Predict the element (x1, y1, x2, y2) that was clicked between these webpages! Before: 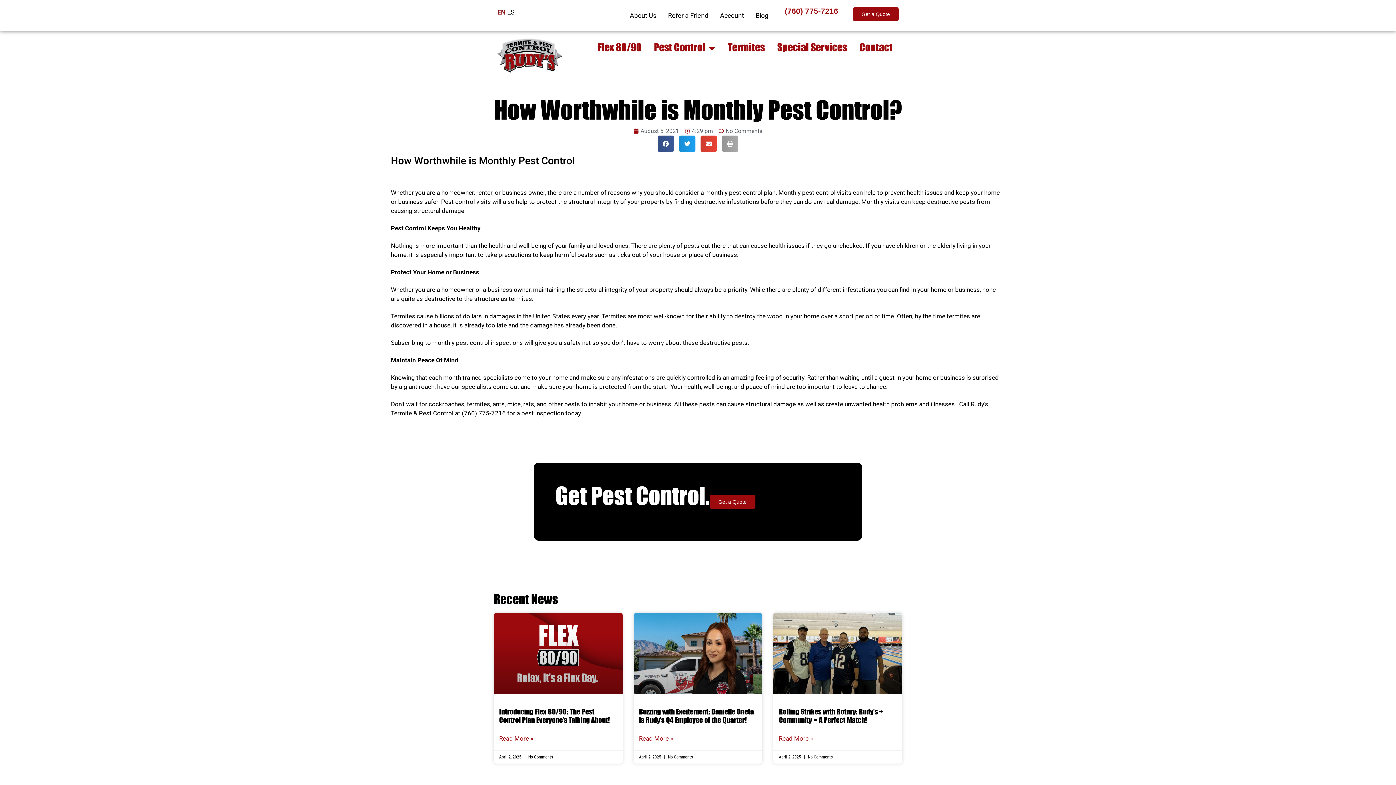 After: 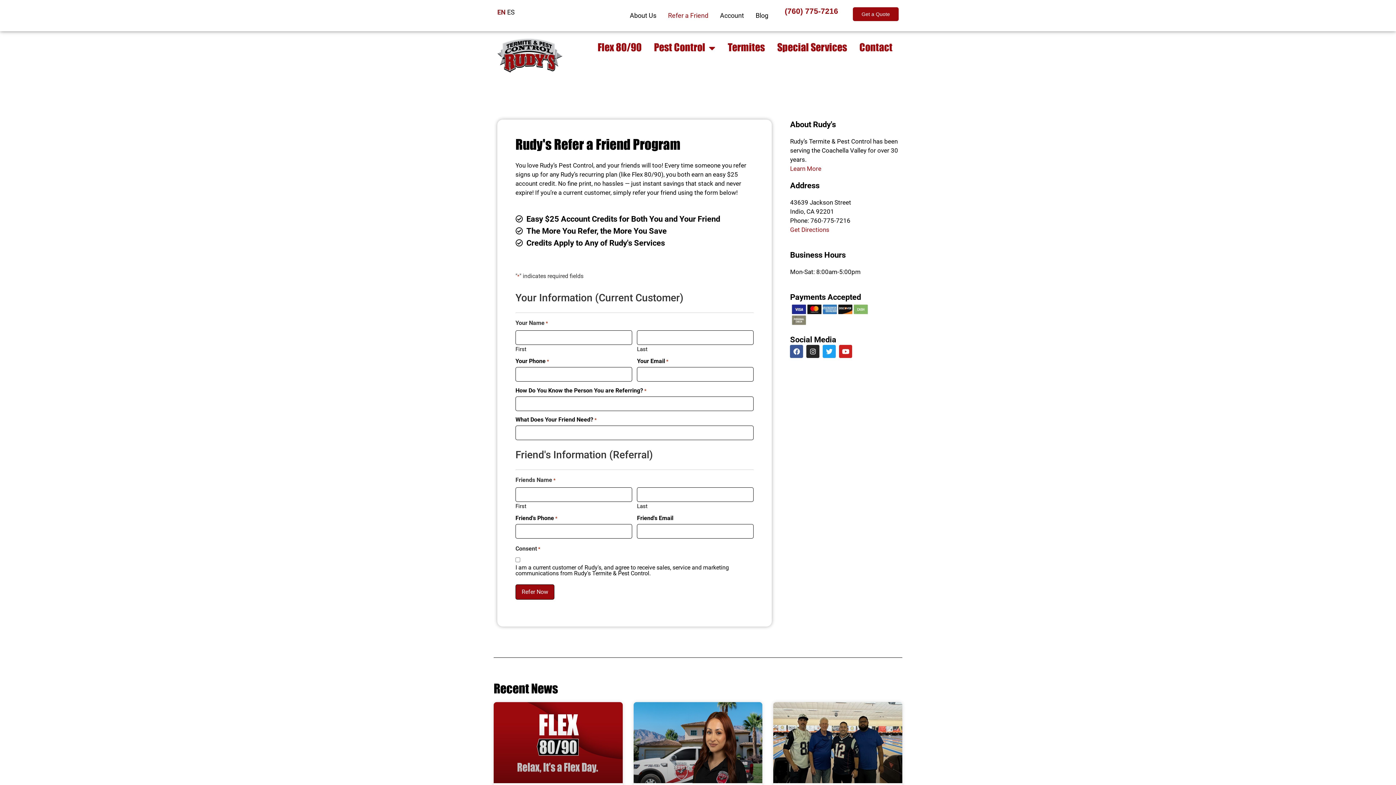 Action: label: Refer a Friend bbox: (662, 7, 714, 24)